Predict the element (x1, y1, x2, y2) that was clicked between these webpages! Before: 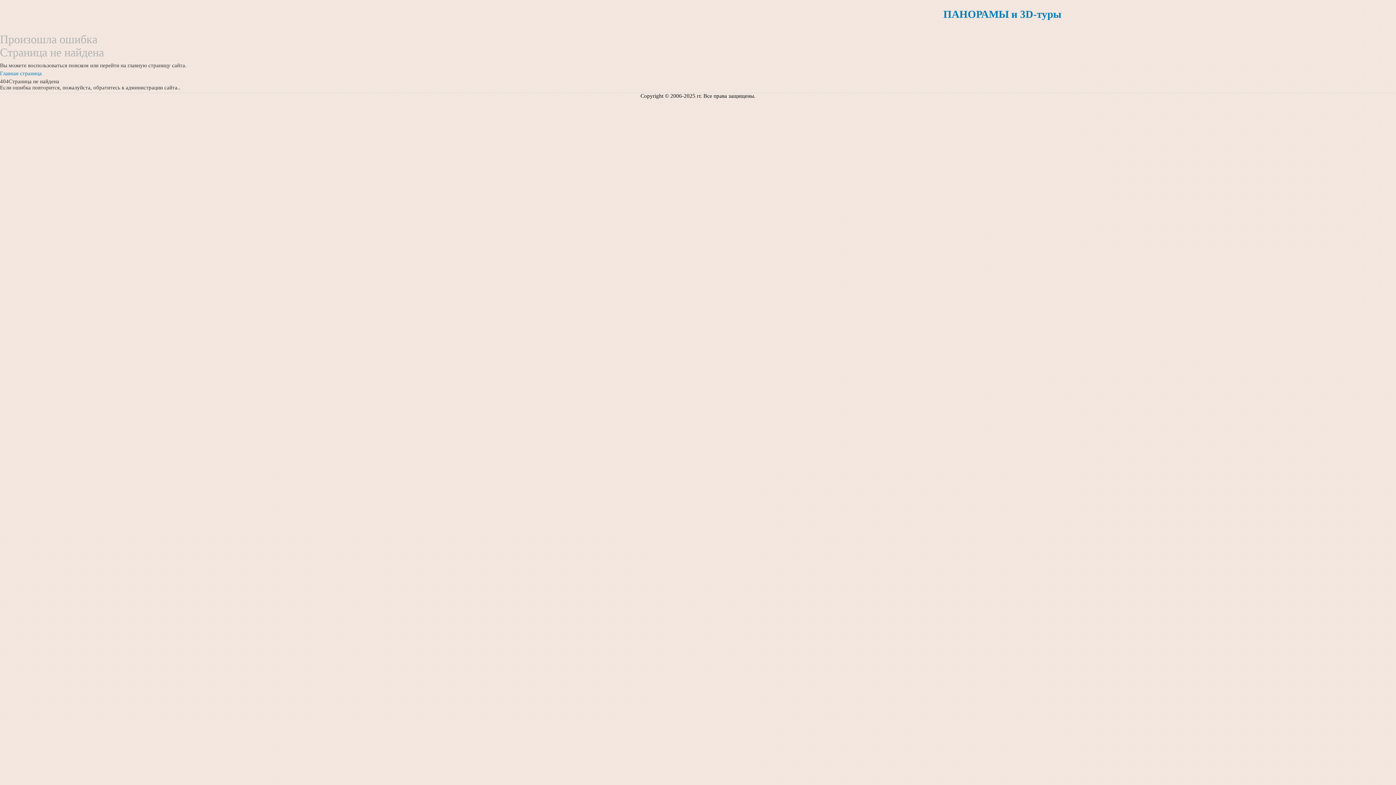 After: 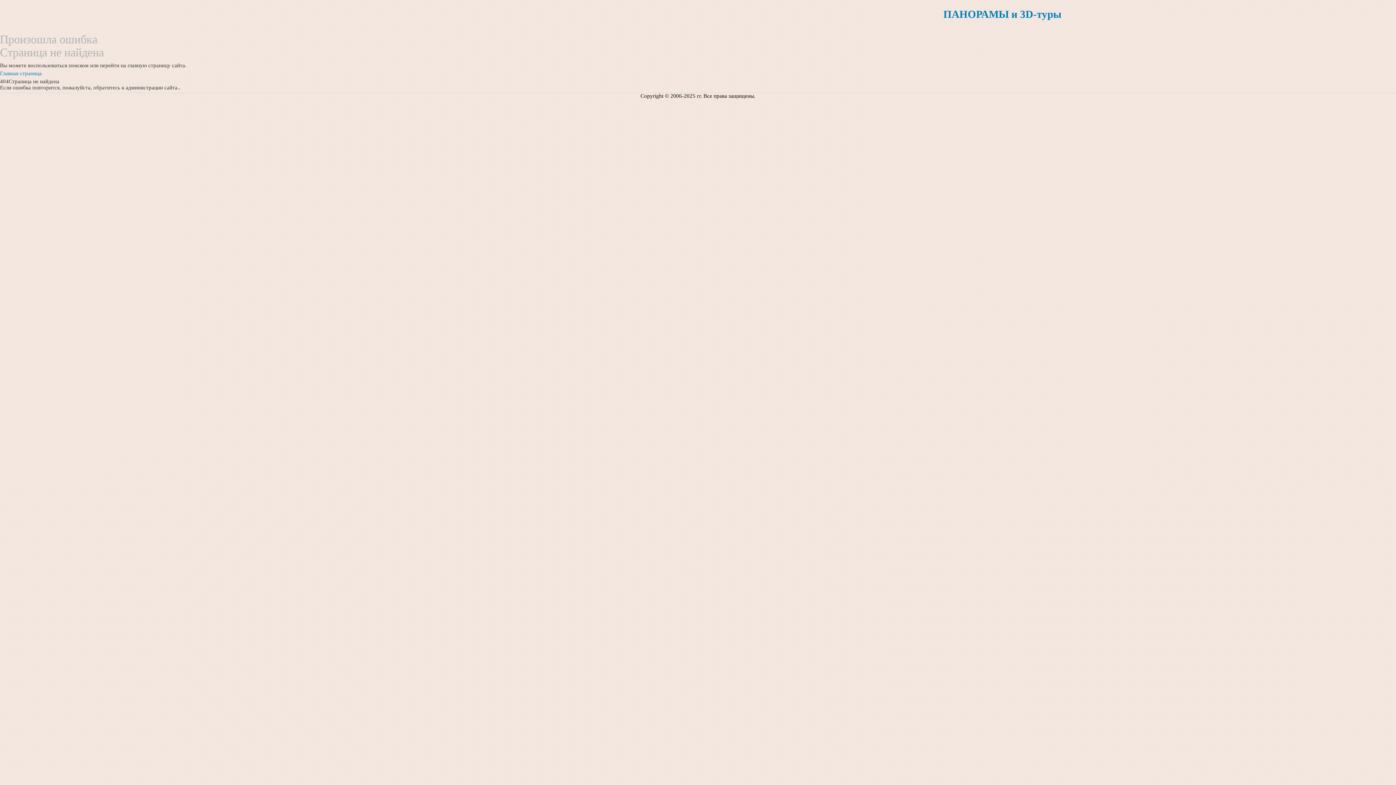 Action: label: Copyright © 2006-2025 гг. Все права защищены. bbox: (640, 93, 755, 98)